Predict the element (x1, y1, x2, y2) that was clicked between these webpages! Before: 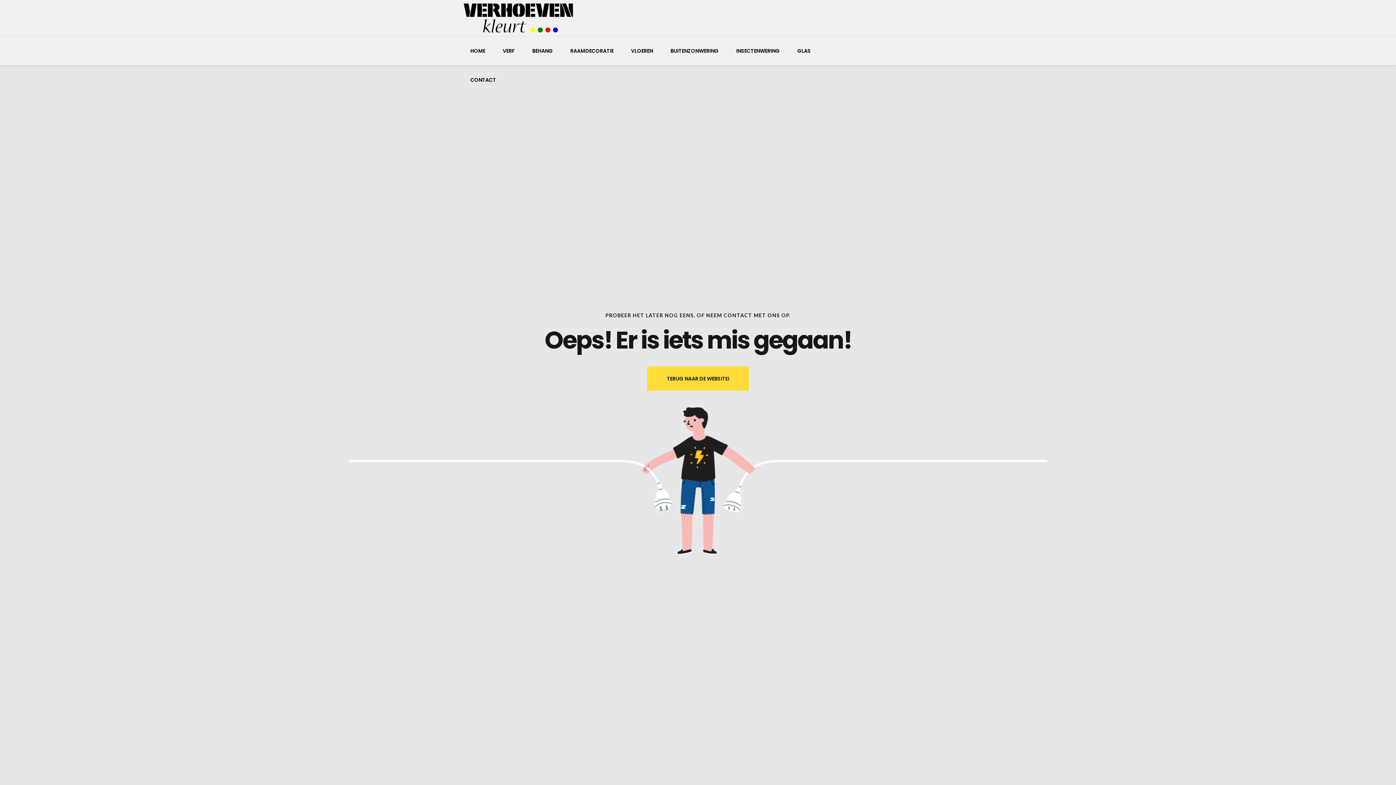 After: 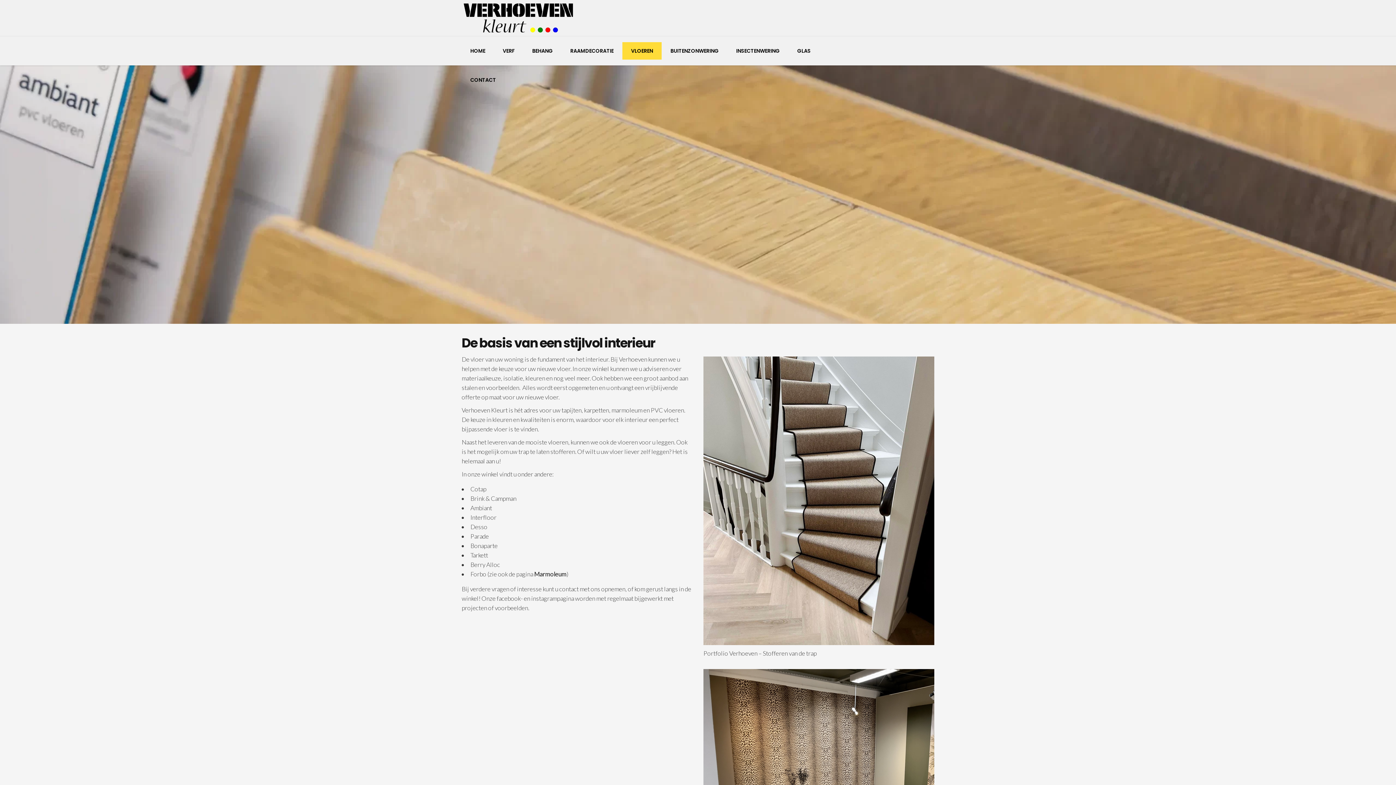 Action: bbox: (622, 36, 661, 65) label: VLOEREN